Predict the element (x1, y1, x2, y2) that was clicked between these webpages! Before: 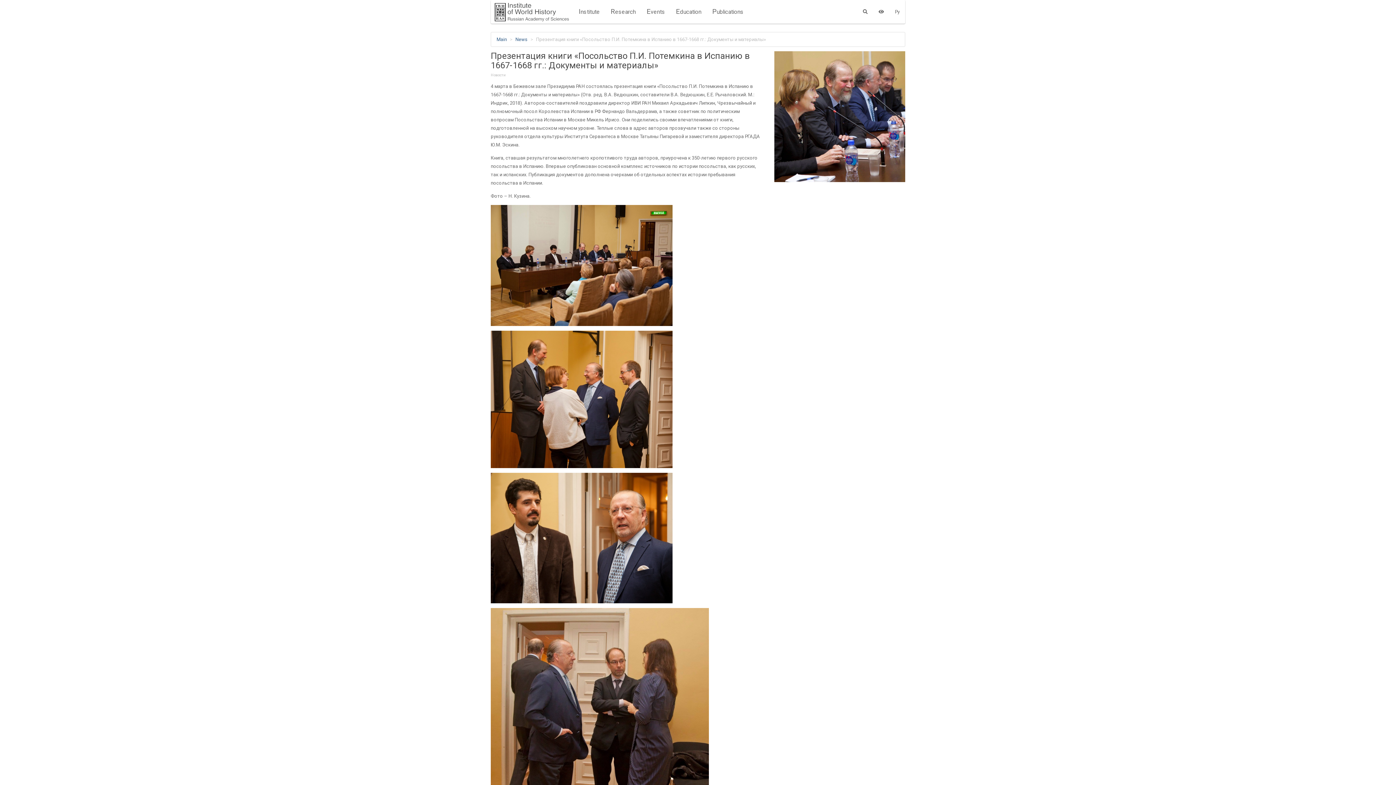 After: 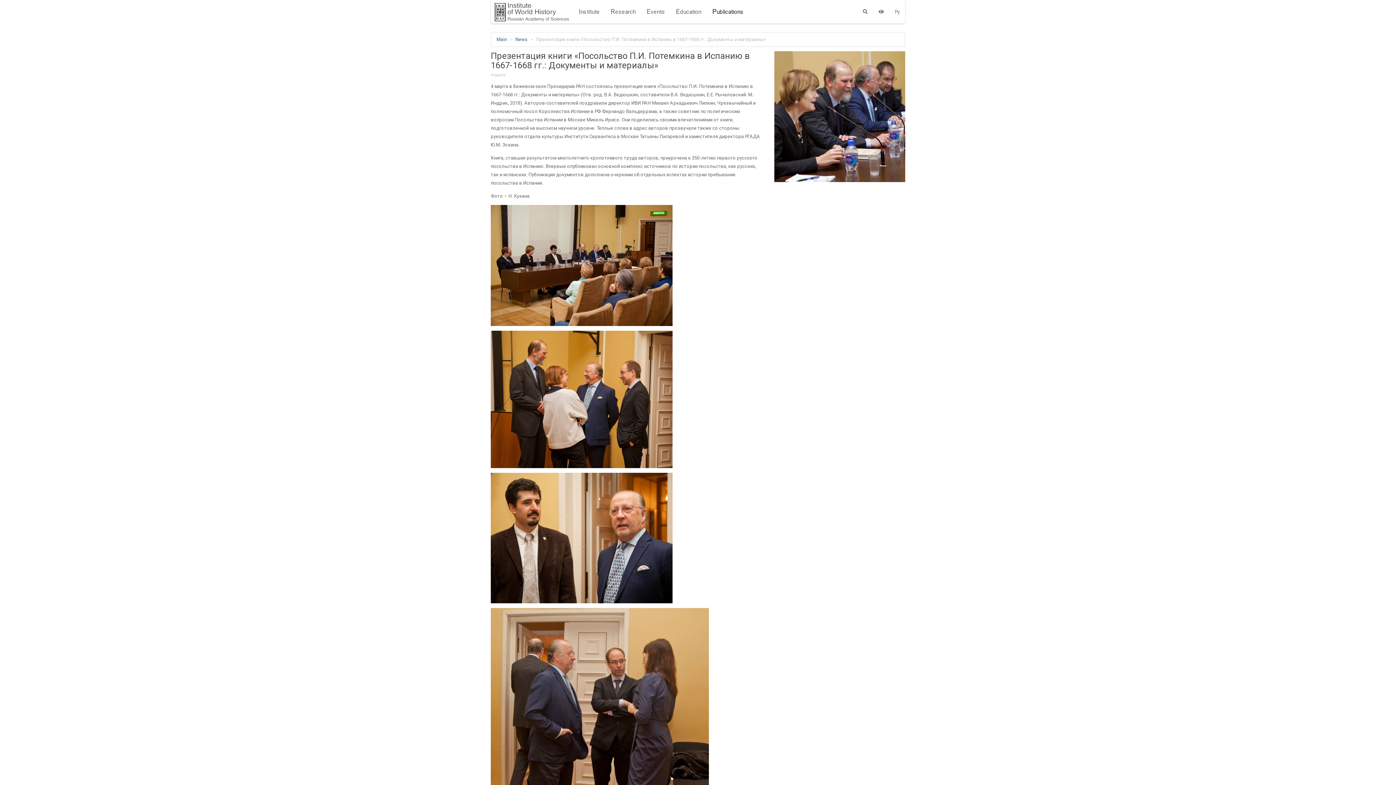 Action: label: Publications bbox: (707, 0, 749, 23)